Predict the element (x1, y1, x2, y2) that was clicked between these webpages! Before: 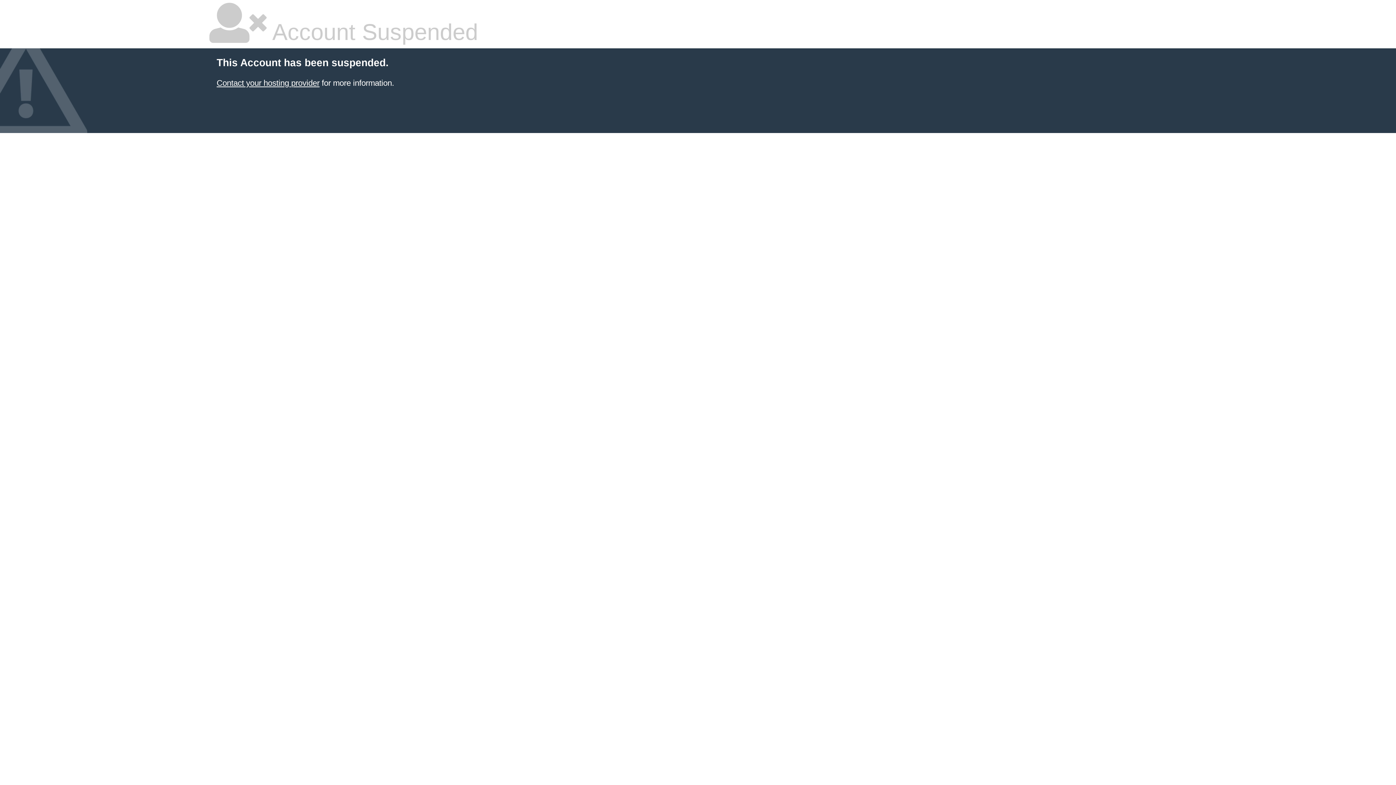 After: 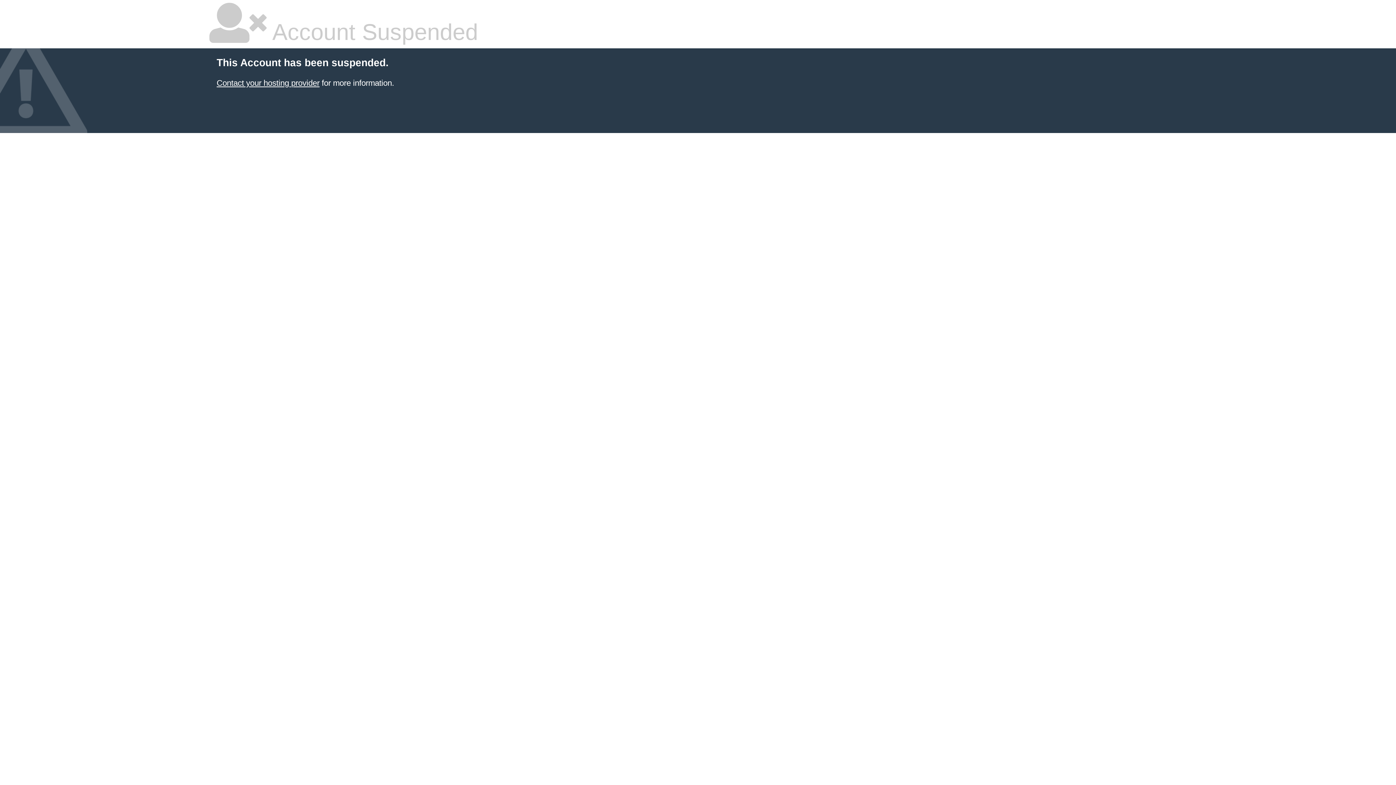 Action: label: Contact your hosting provider bbox: (216, 78, 319, 87)